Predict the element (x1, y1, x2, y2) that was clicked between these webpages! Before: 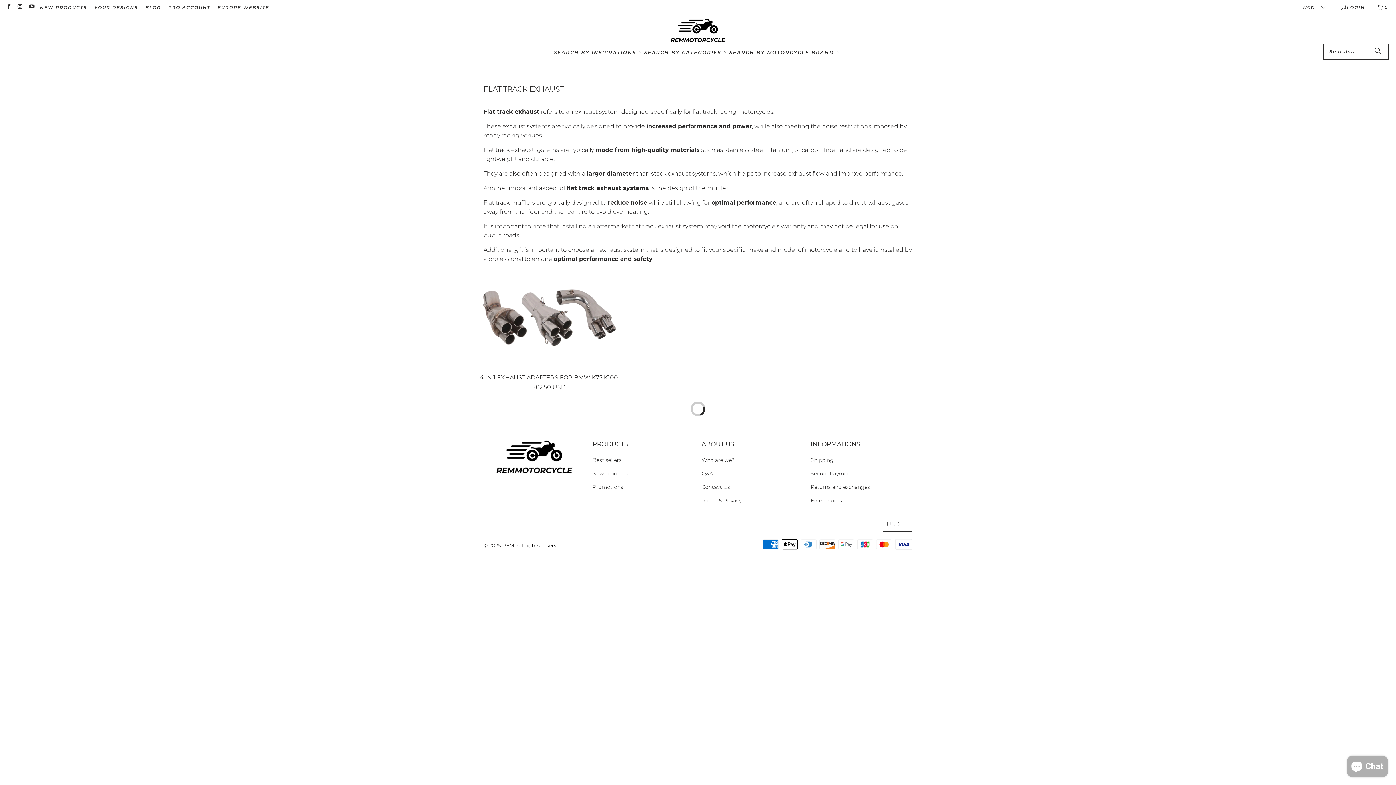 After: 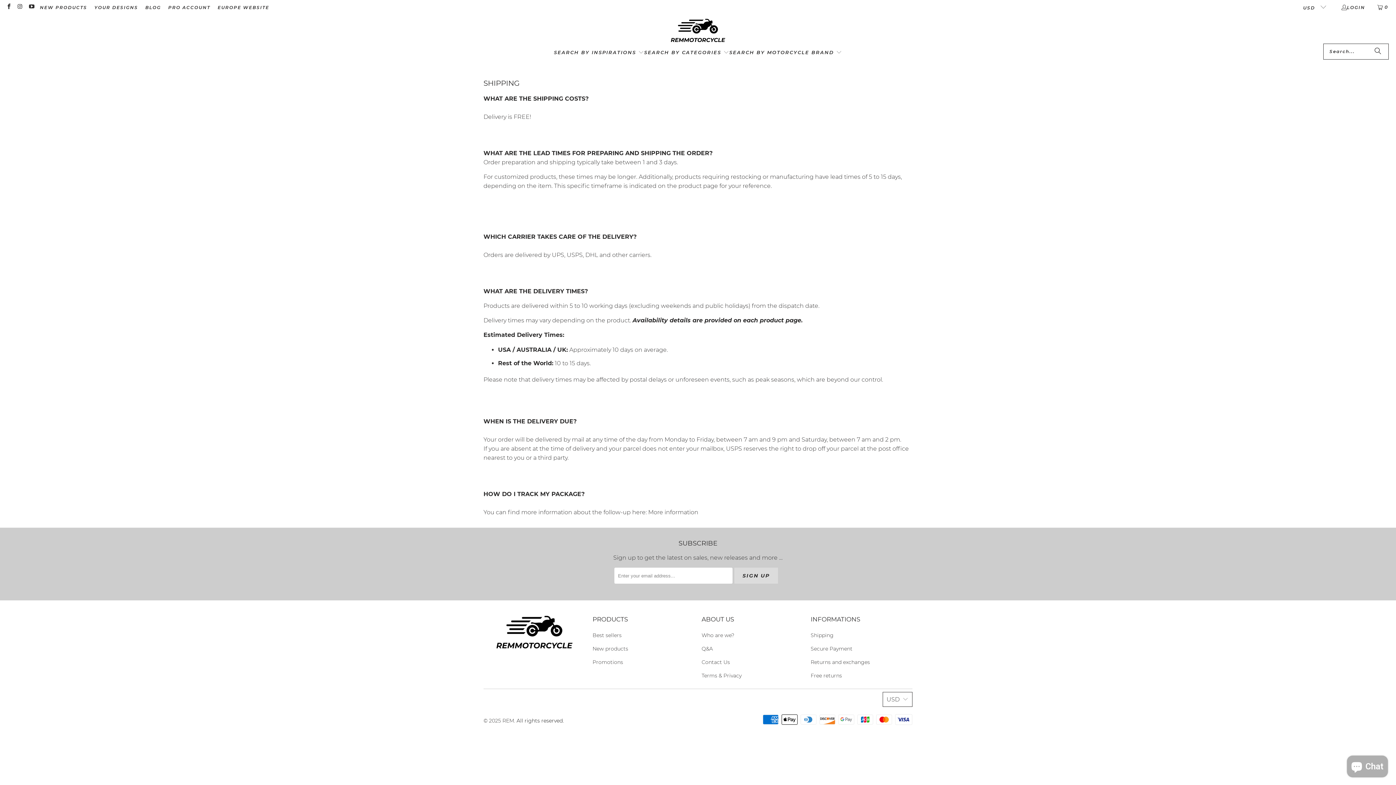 Action: label: Shipping bbox: (810, 457, 833, 463)